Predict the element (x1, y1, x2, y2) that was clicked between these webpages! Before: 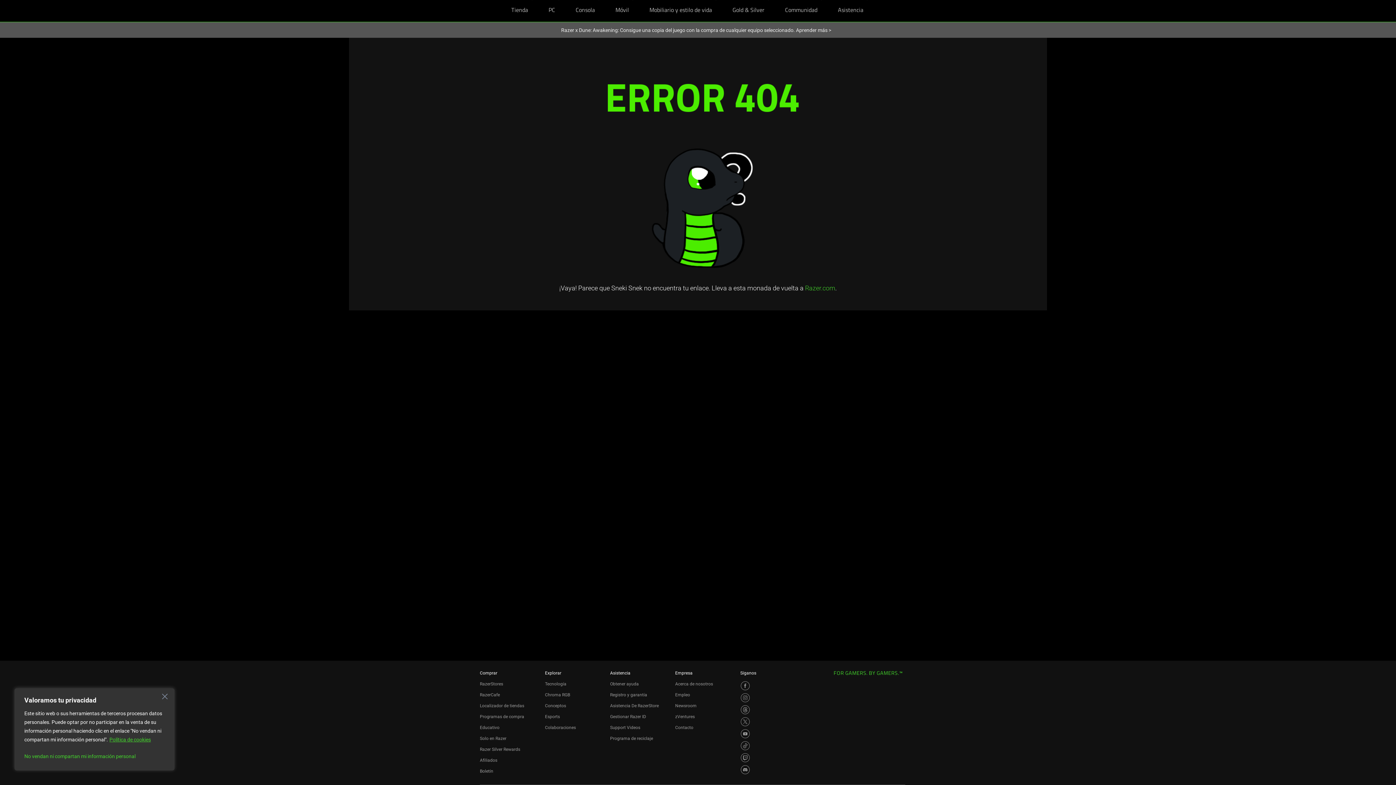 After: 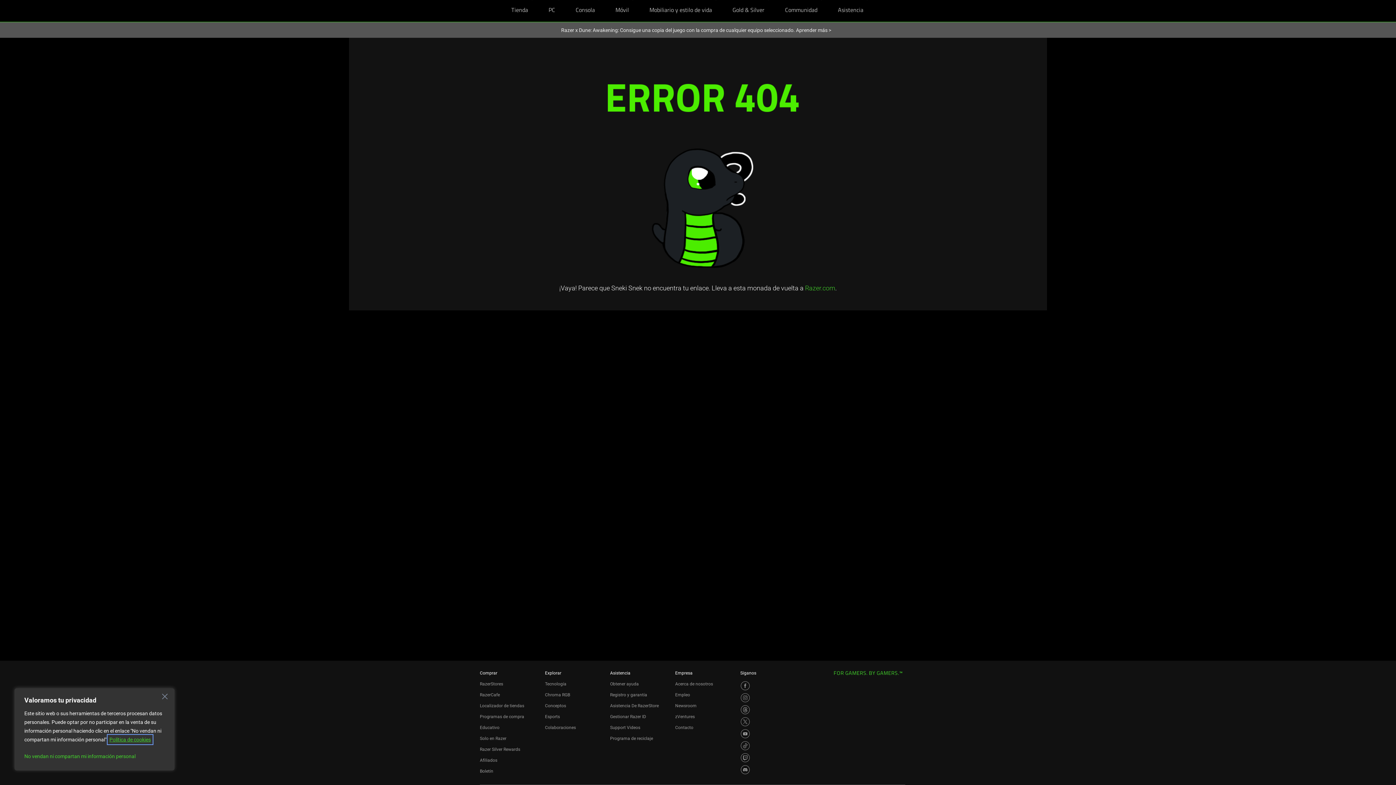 Action: label: Política de cookies bbox: (109, 736, 151, 743)